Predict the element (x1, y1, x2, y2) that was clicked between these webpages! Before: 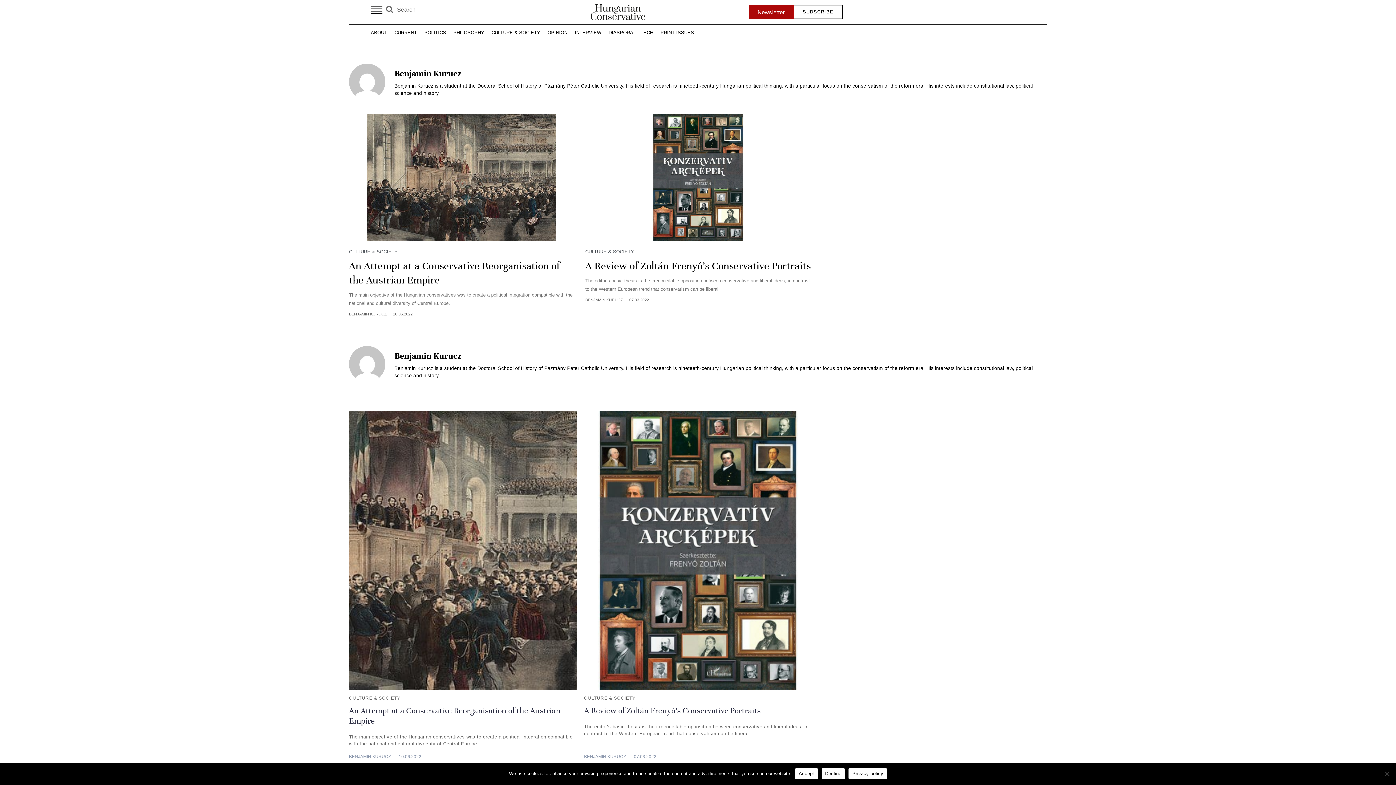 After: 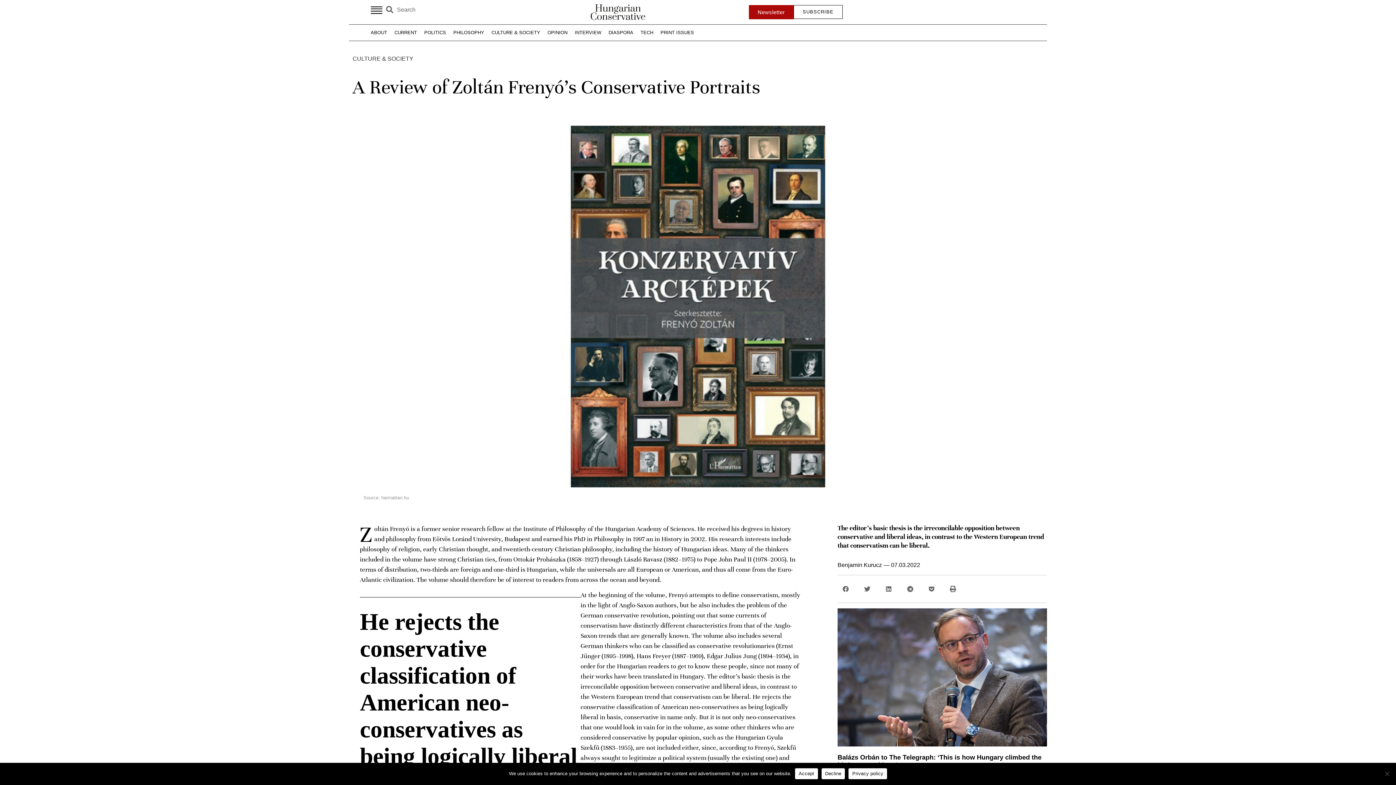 Action: bbox: (585, 113, 810, 241)